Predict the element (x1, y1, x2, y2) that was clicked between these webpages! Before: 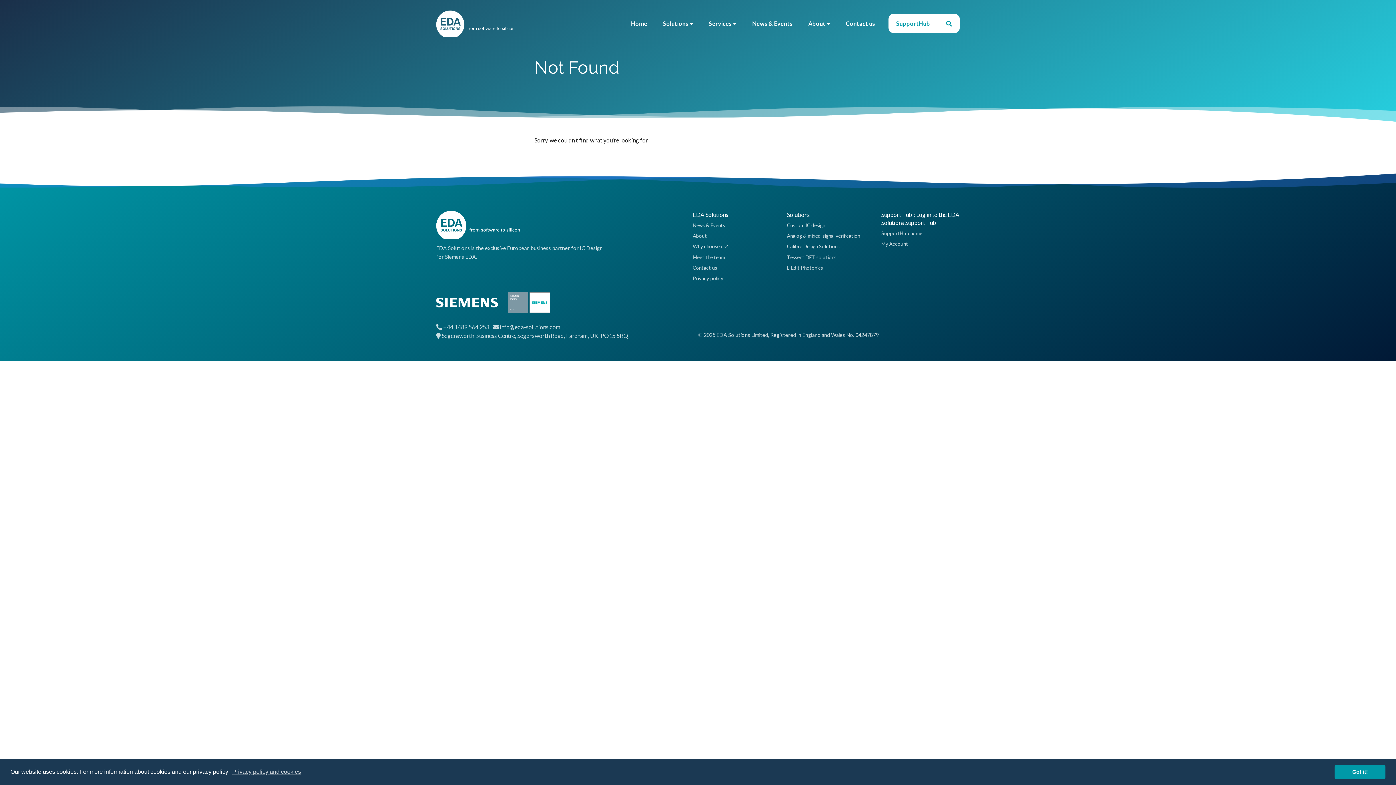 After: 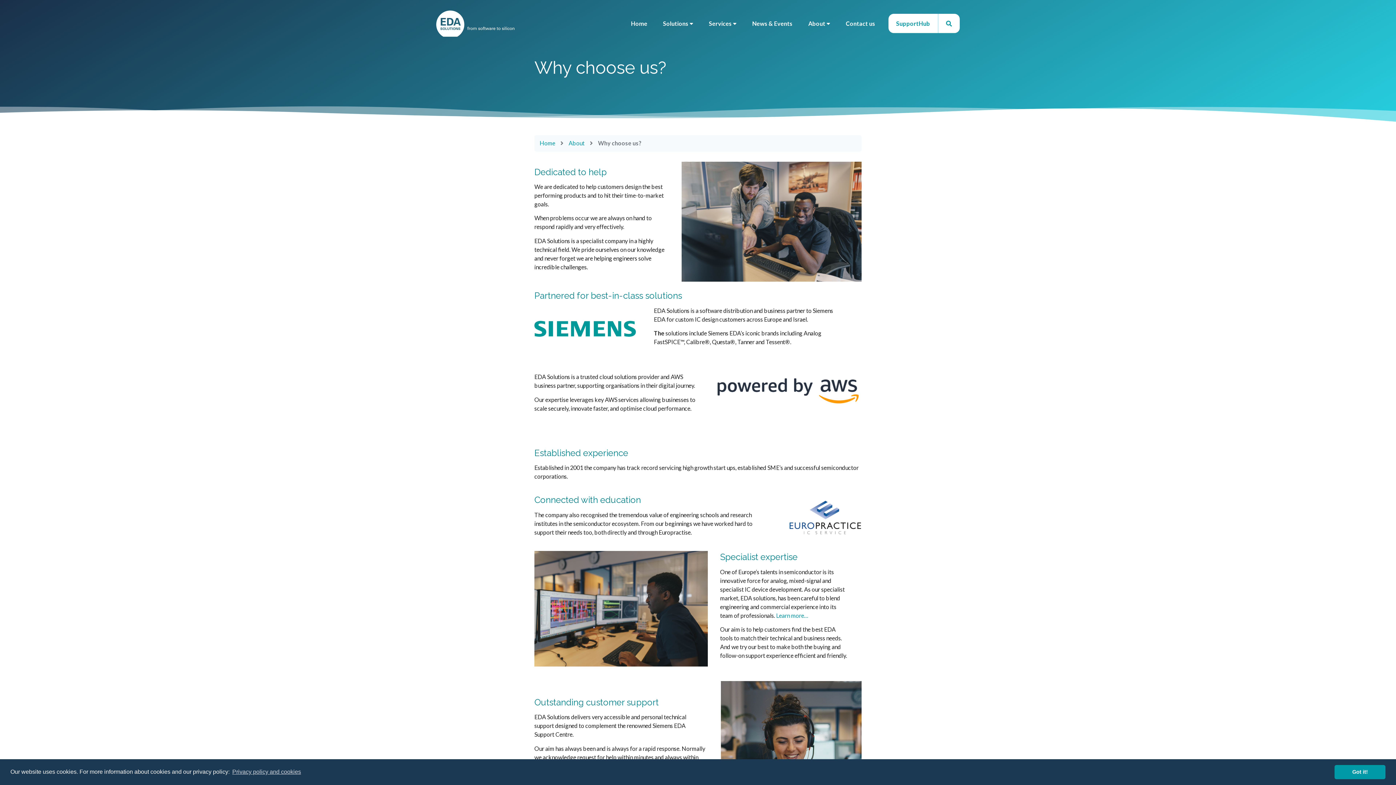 Action: bbox: (692, 242, 776, 250) label: Why choose us?